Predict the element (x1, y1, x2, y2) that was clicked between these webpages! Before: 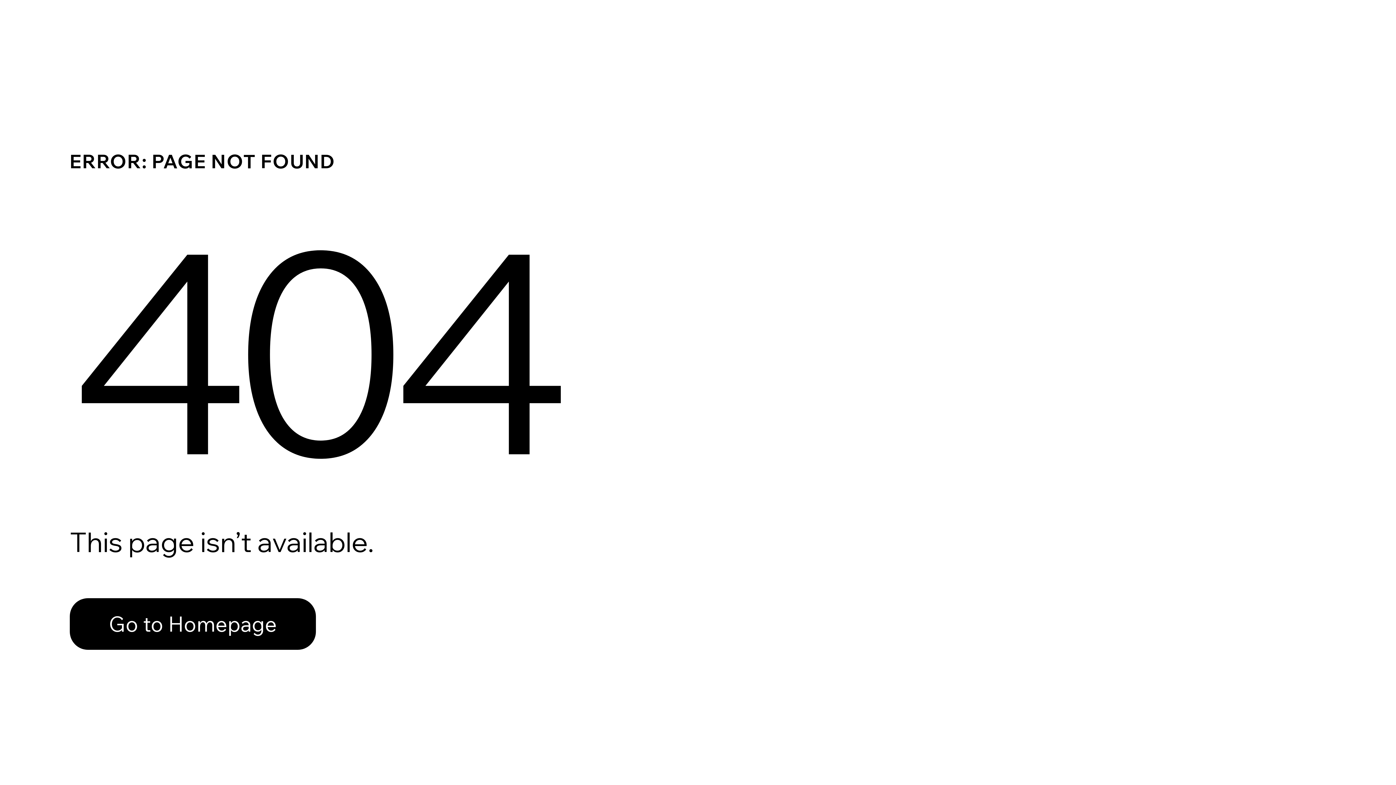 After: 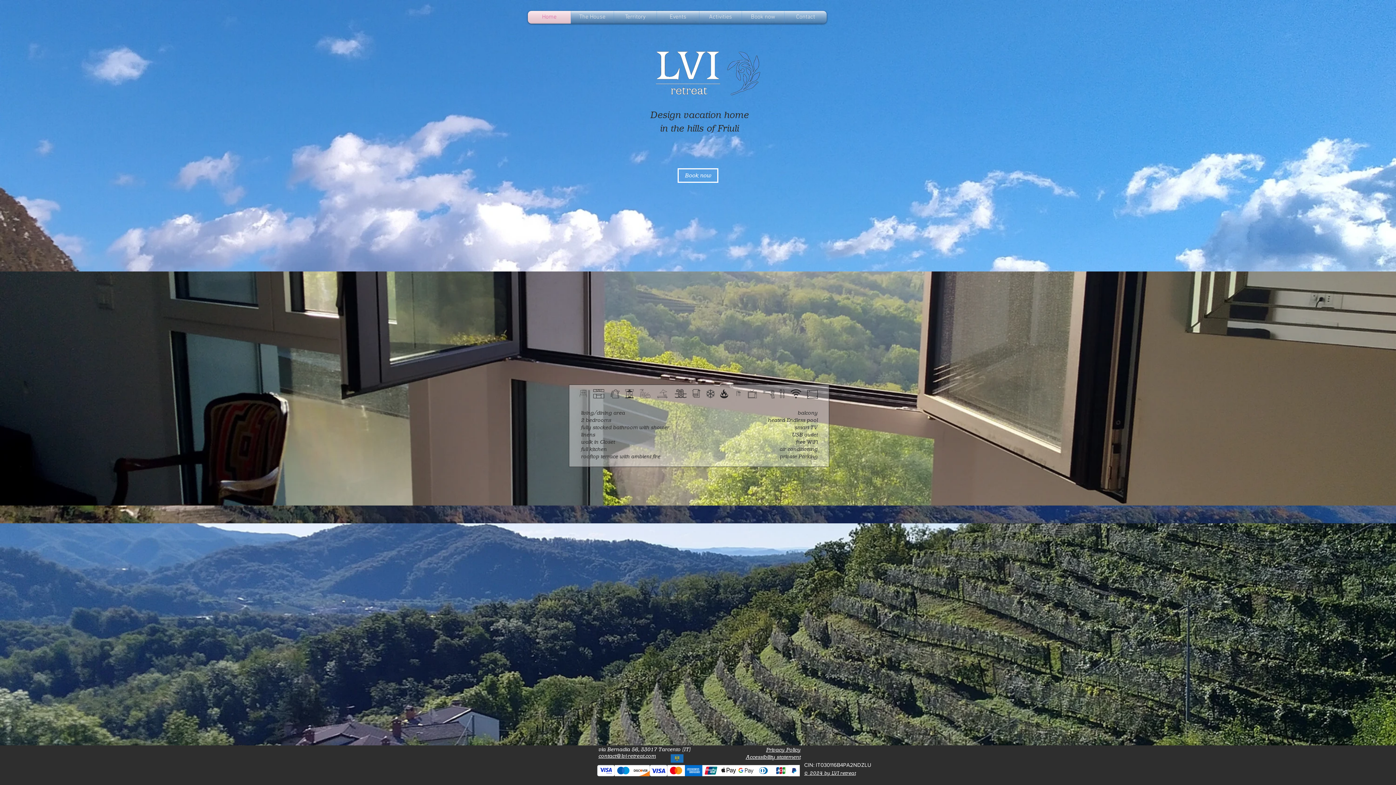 Action: bbox: (69, 598, 316, 650) label: Go to Homepage